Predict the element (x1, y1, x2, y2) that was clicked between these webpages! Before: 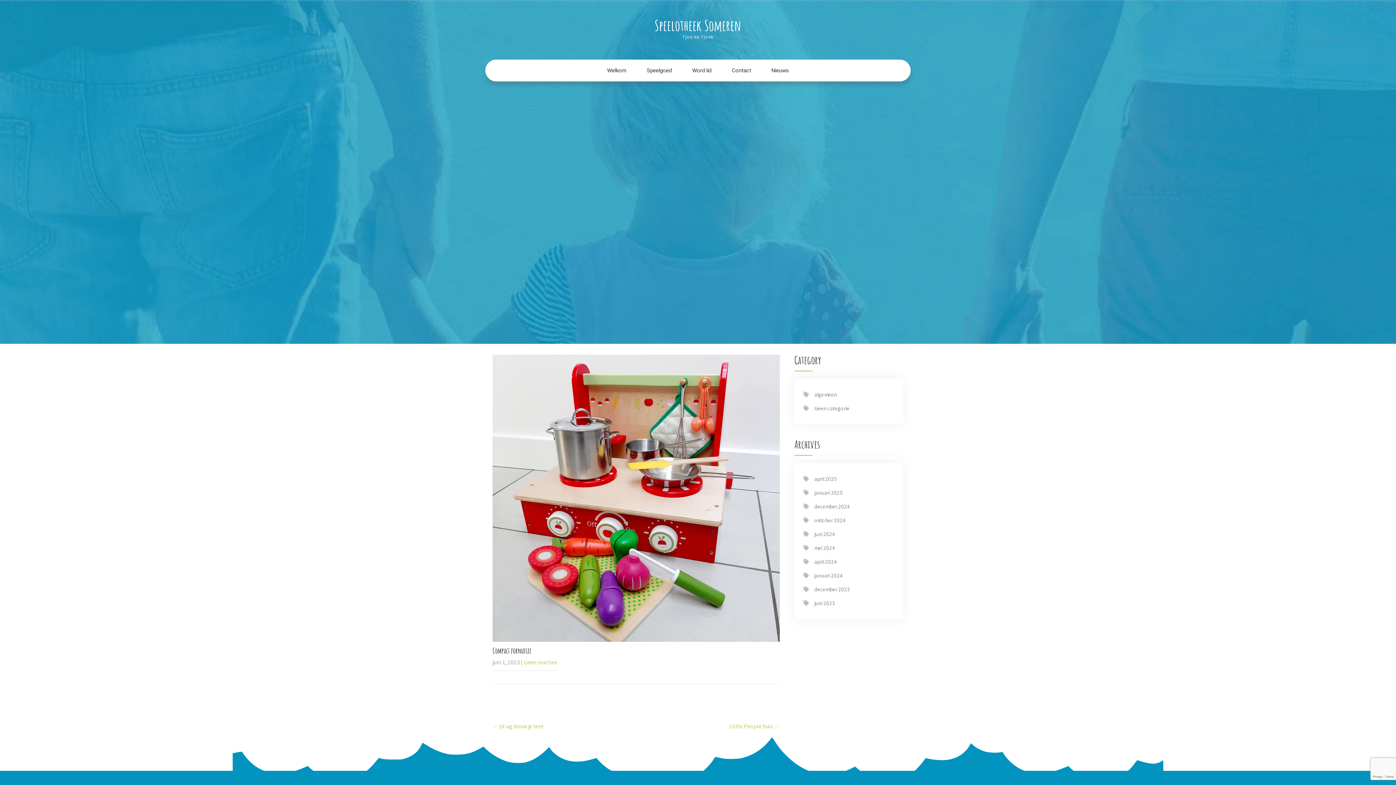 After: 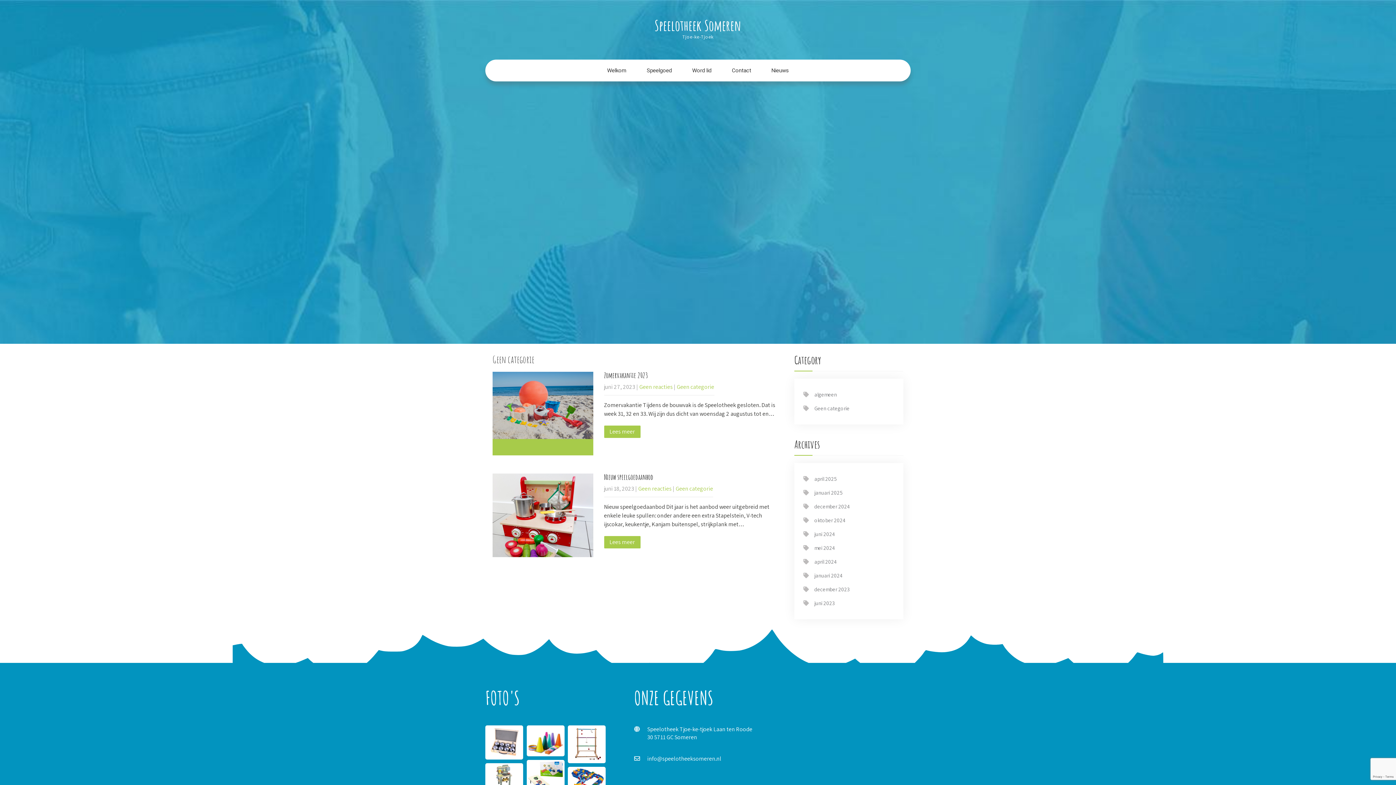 Action: bbox: (814, 405, 849, 412) label: Geen categorie